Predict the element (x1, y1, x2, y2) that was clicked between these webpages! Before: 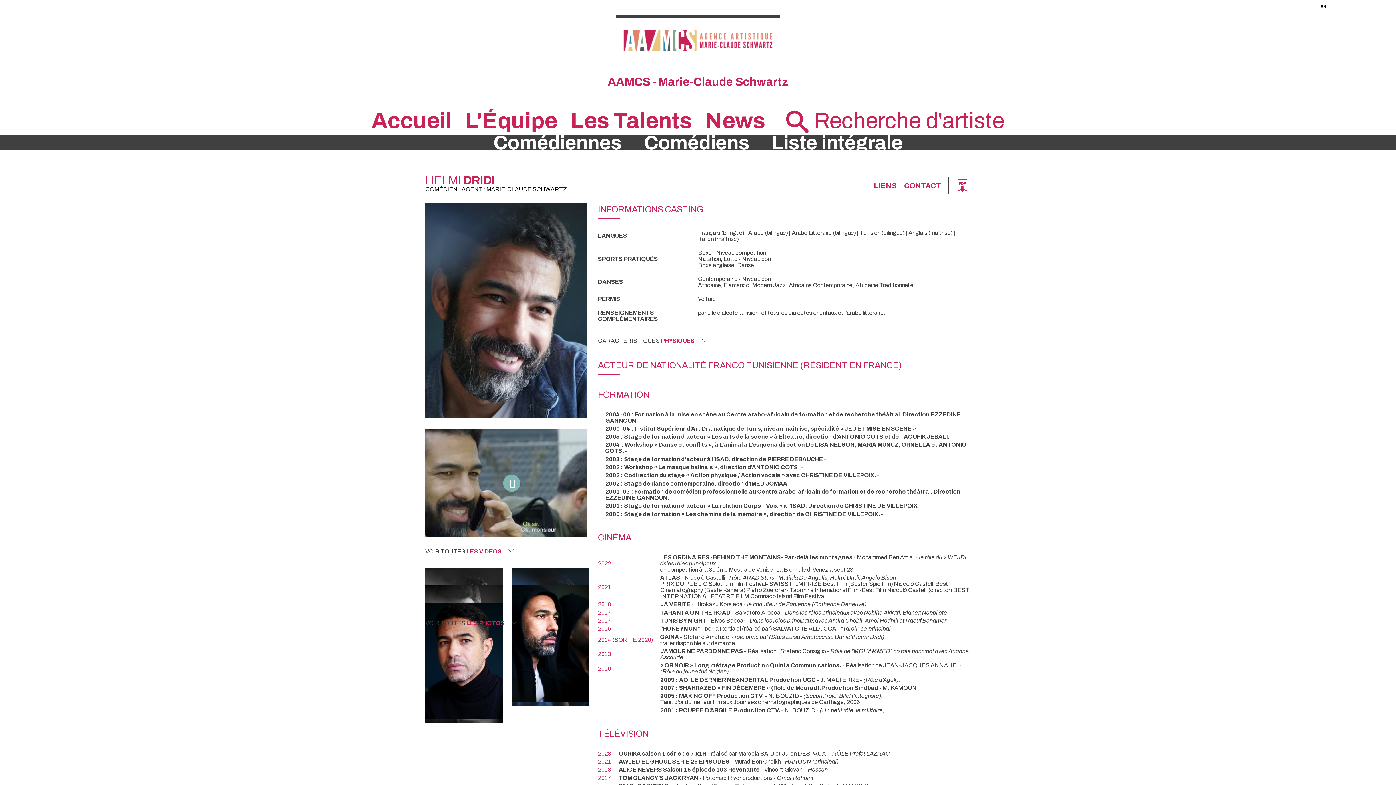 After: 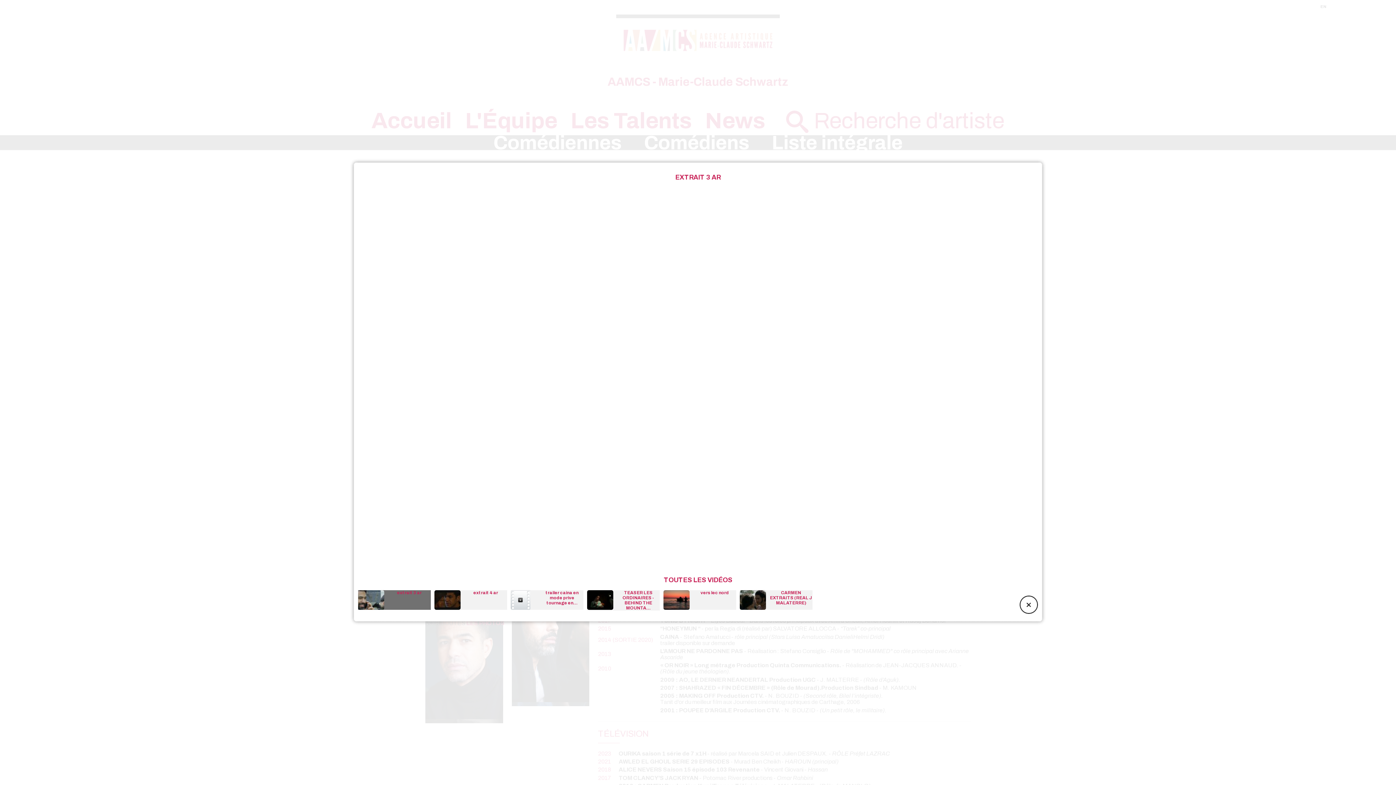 Action: label: VOIR TOUTES LES VIDÉOS  bbox: (425, 548, 514, 557)